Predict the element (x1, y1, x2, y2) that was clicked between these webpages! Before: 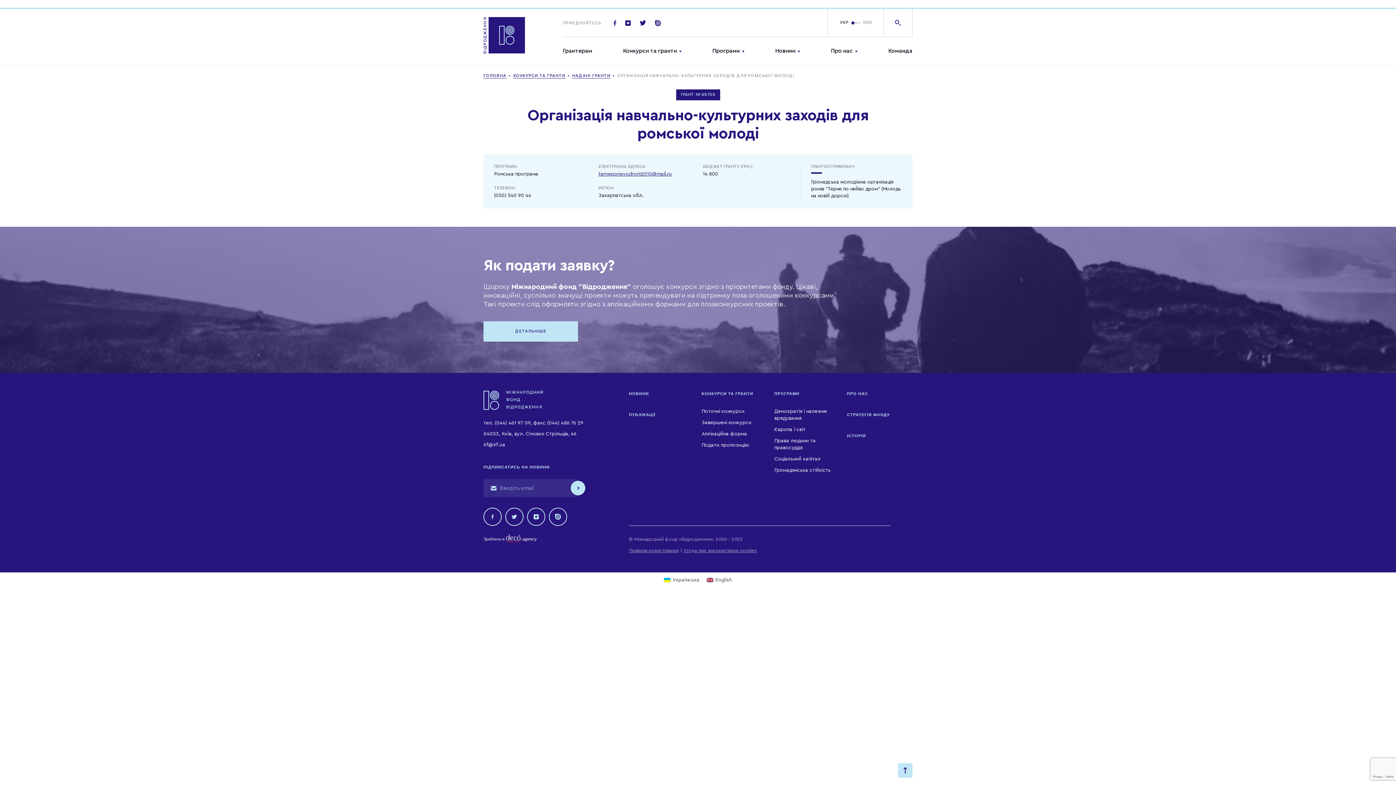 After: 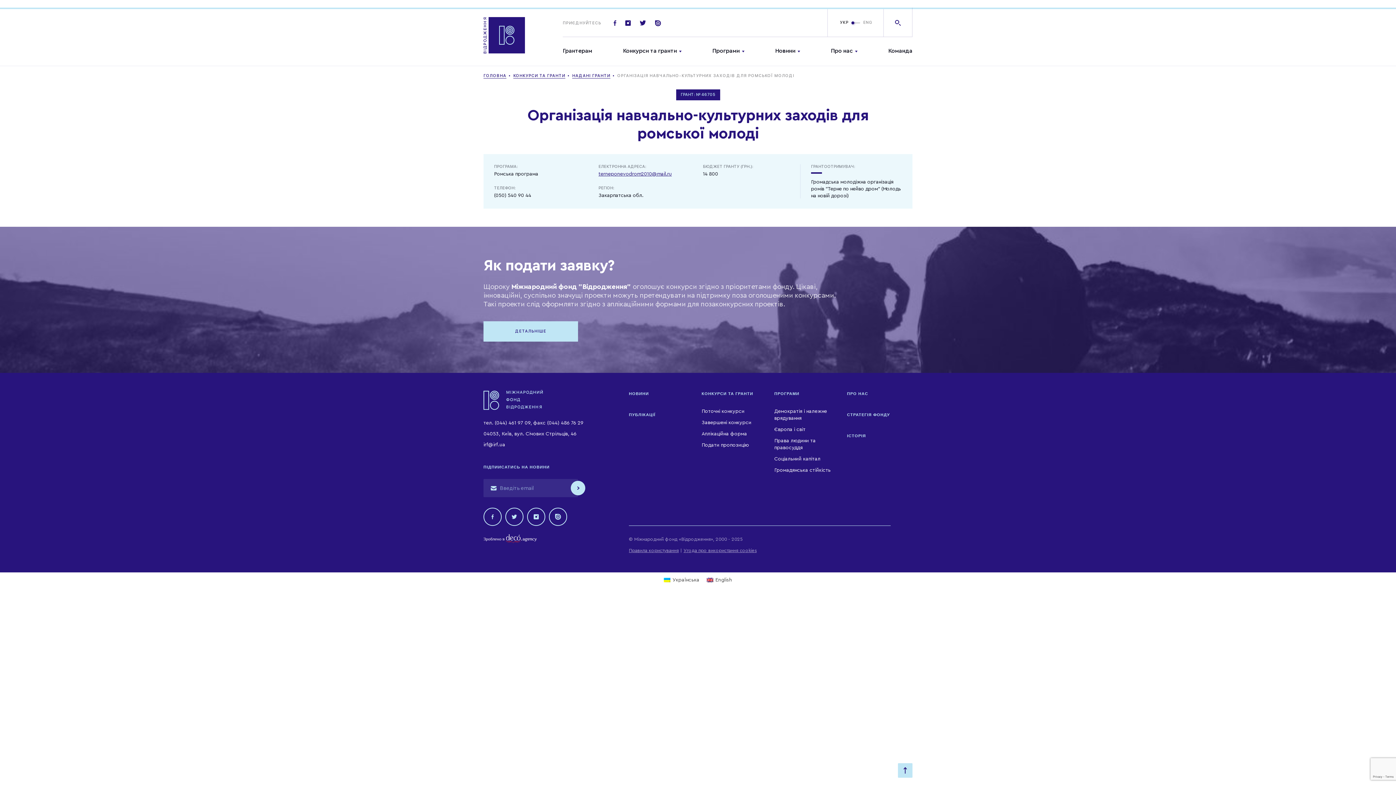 Action: bbox: (570, 481, 585, 495)